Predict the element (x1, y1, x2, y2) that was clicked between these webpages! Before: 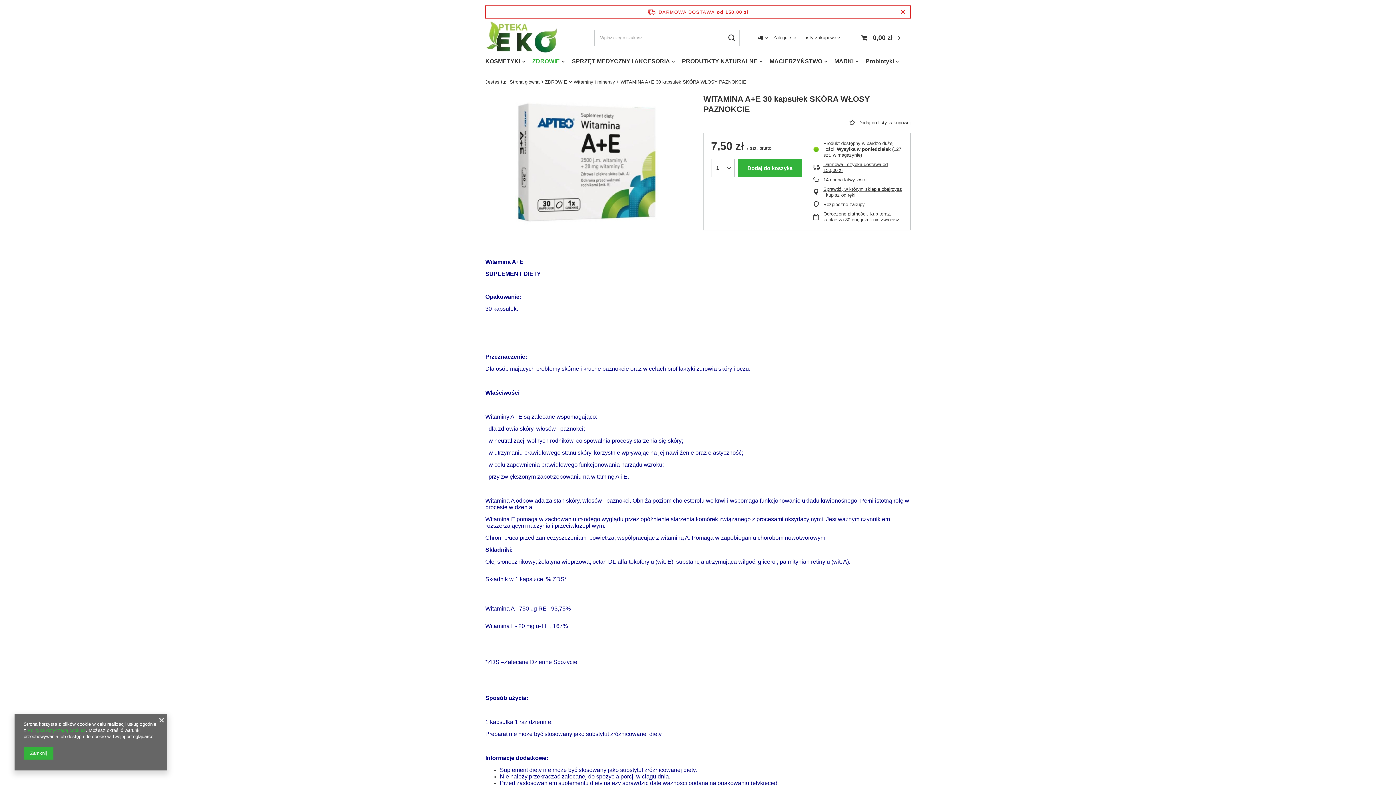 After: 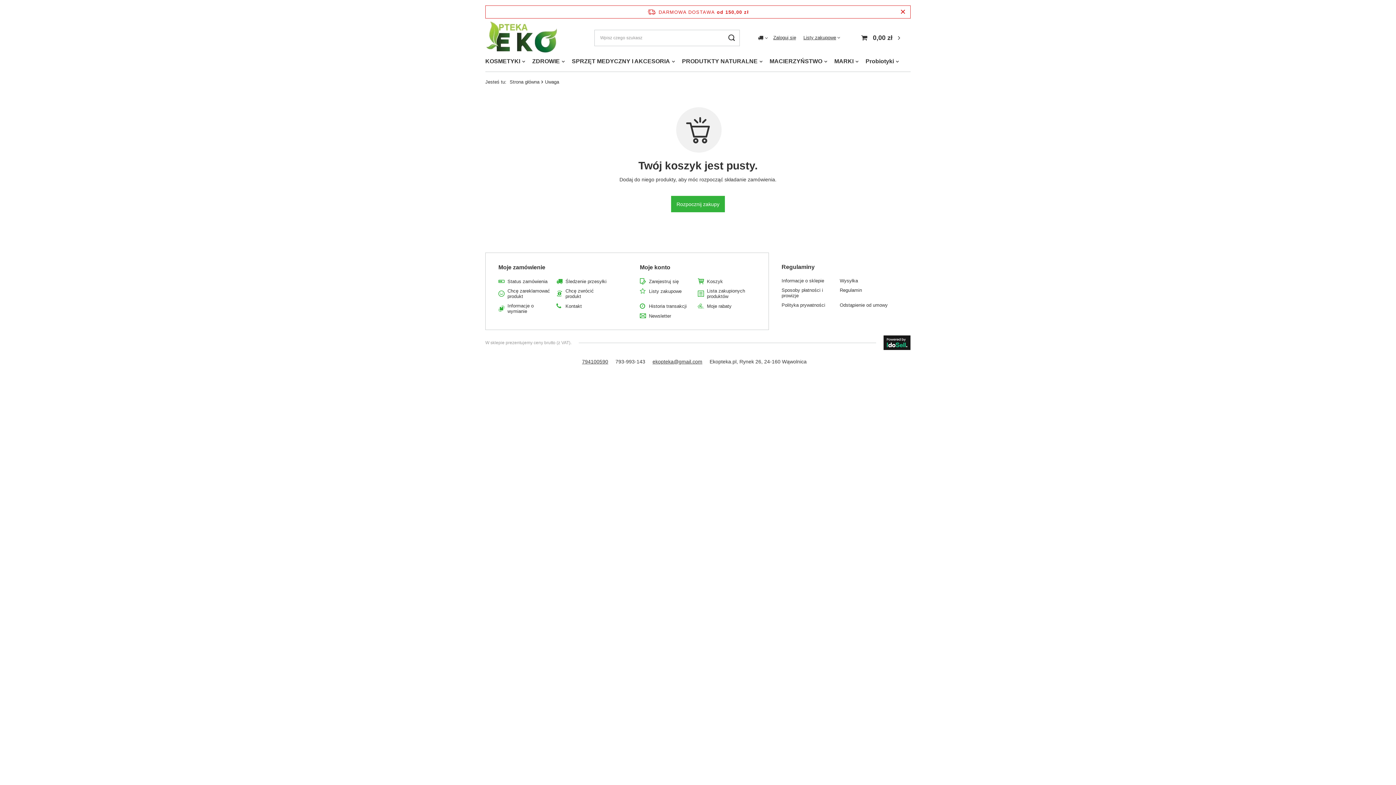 Action: bbox: (858, 29, 905, 46) label: 0,00 zł